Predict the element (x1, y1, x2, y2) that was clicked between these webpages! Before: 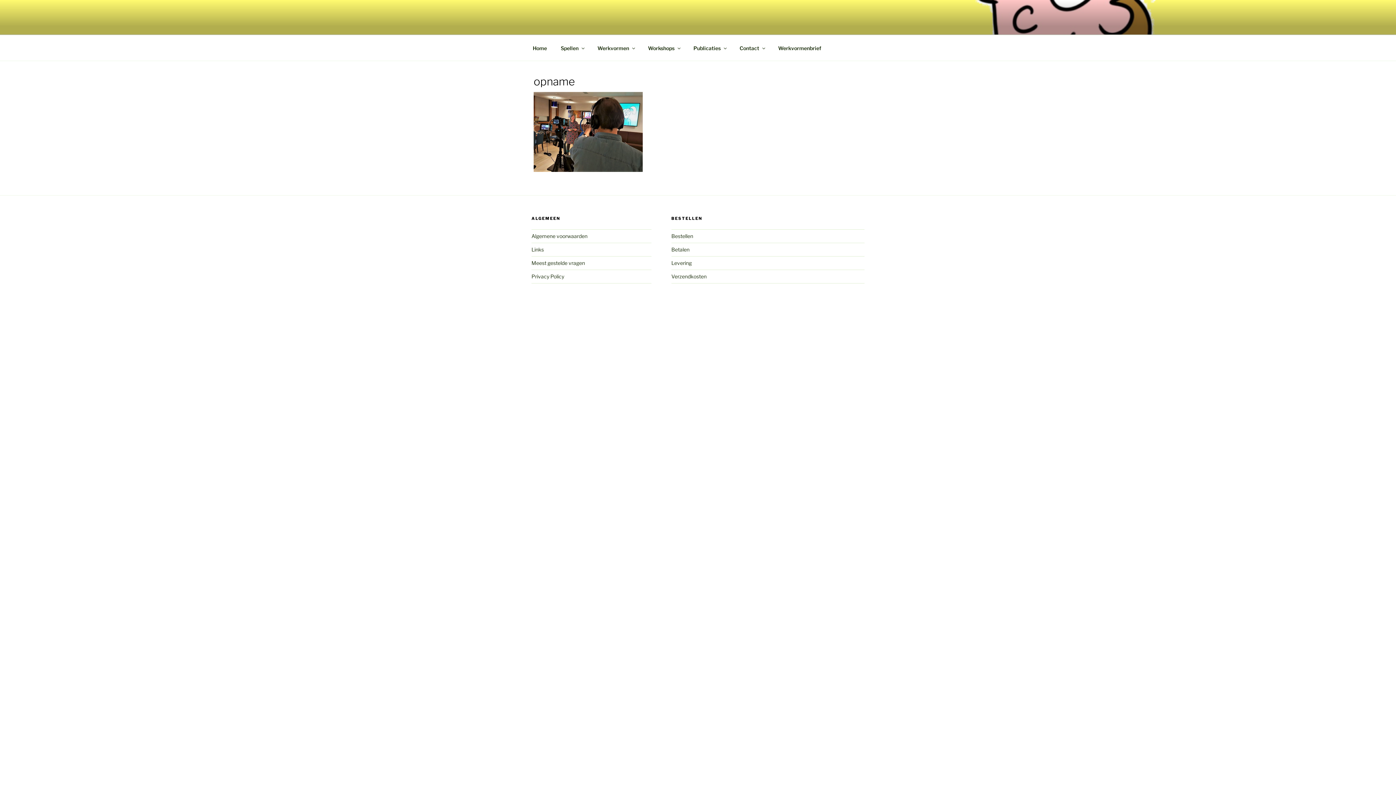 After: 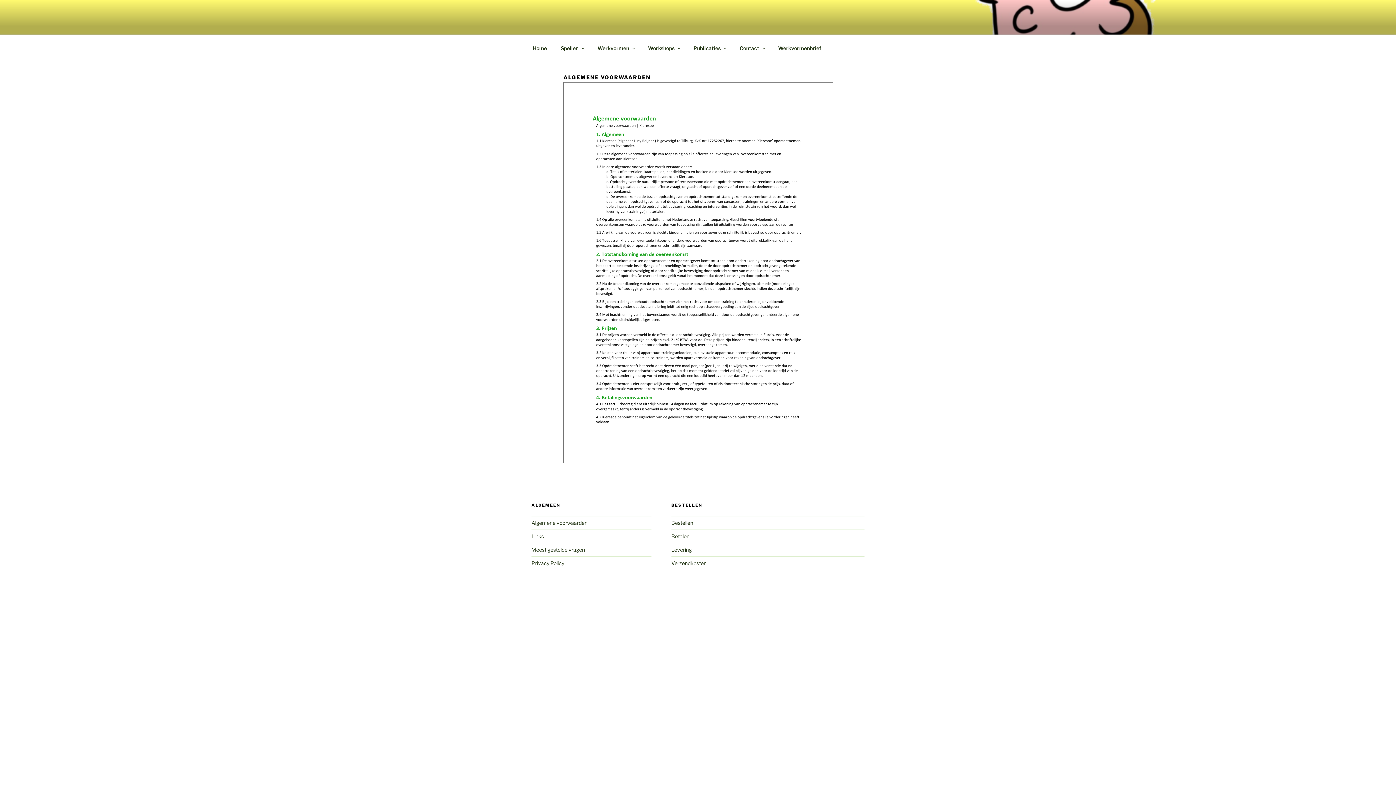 Action: bbox: (531, 233, 587, 239) label: Algemene voorwaarden